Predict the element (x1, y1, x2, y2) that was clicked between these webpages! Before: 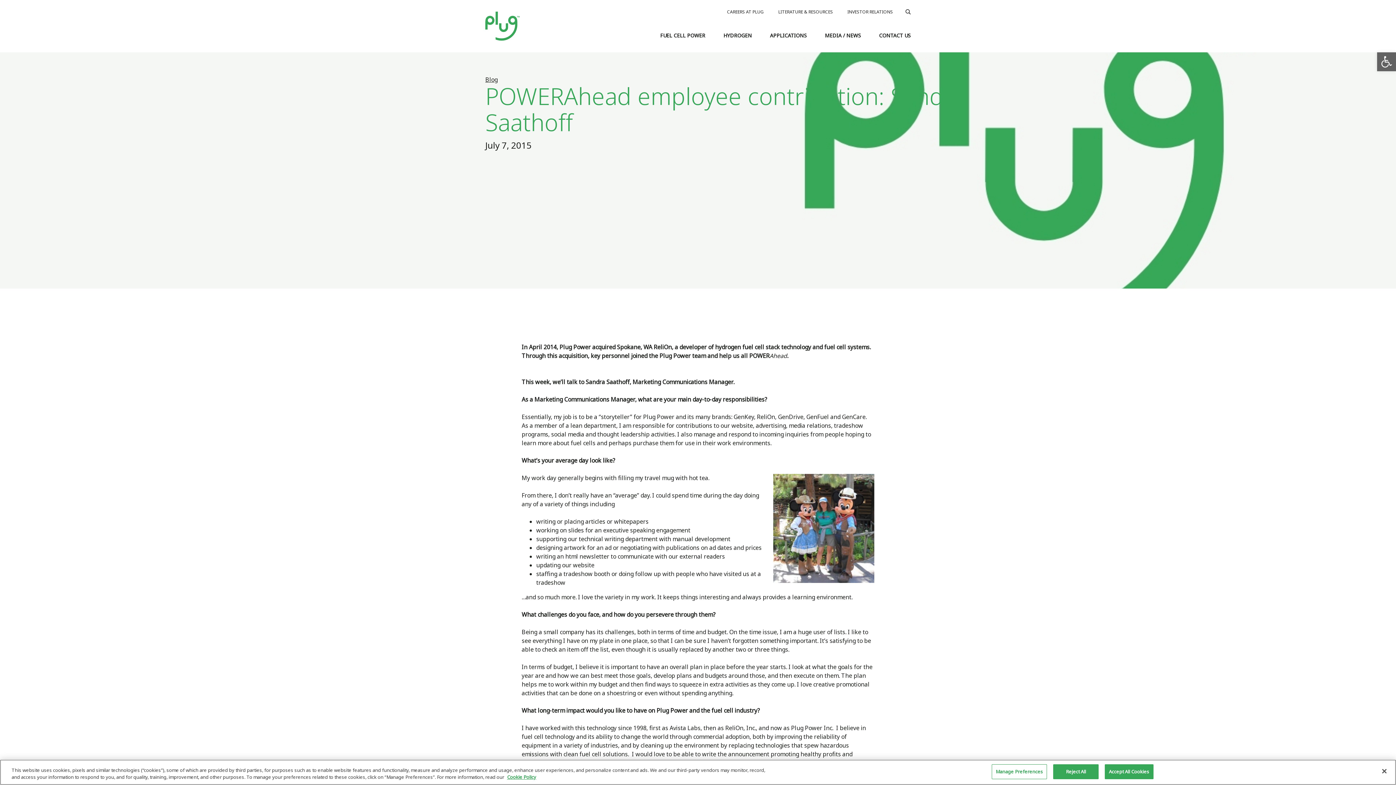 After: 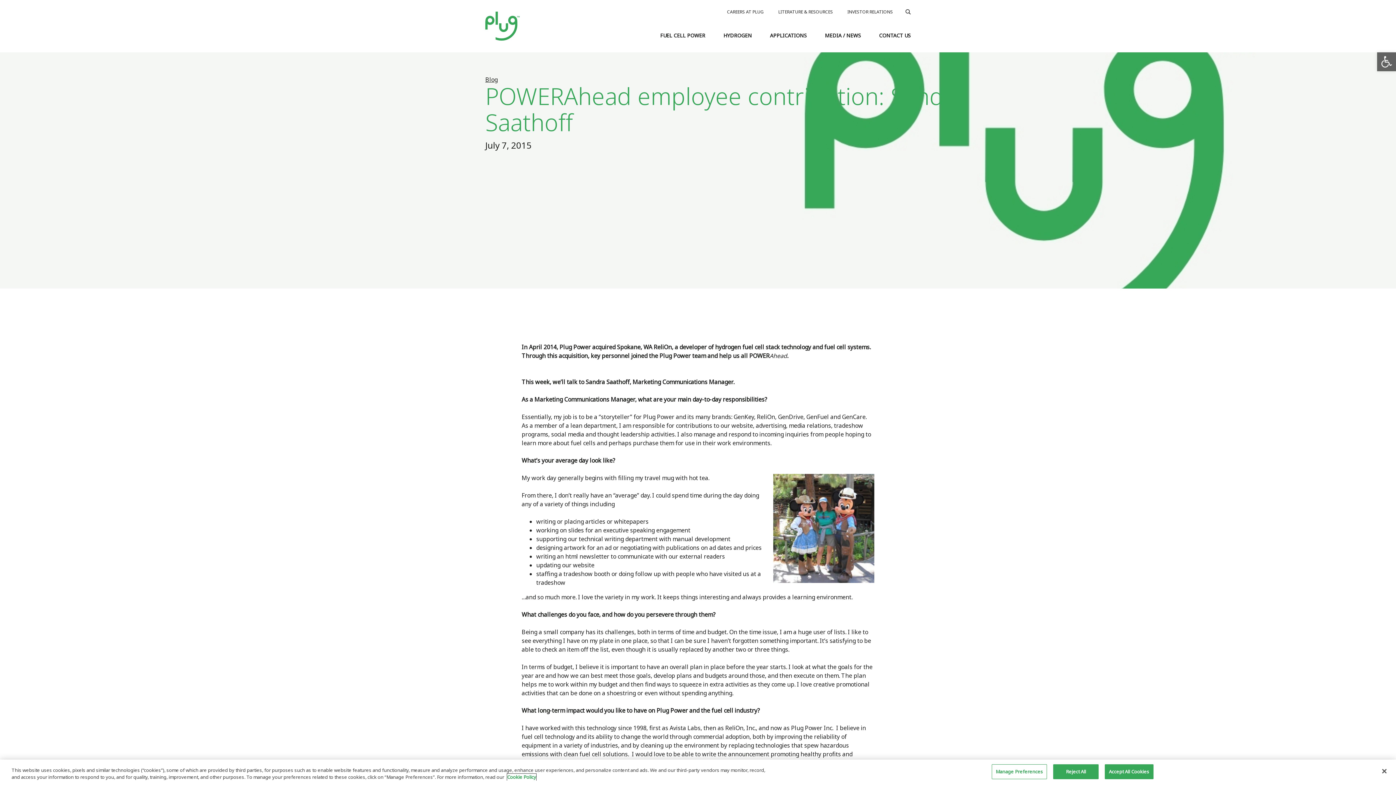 Action: label: More information about your privacy, opens in a new tab bbox: (507, 774, 536, 781)